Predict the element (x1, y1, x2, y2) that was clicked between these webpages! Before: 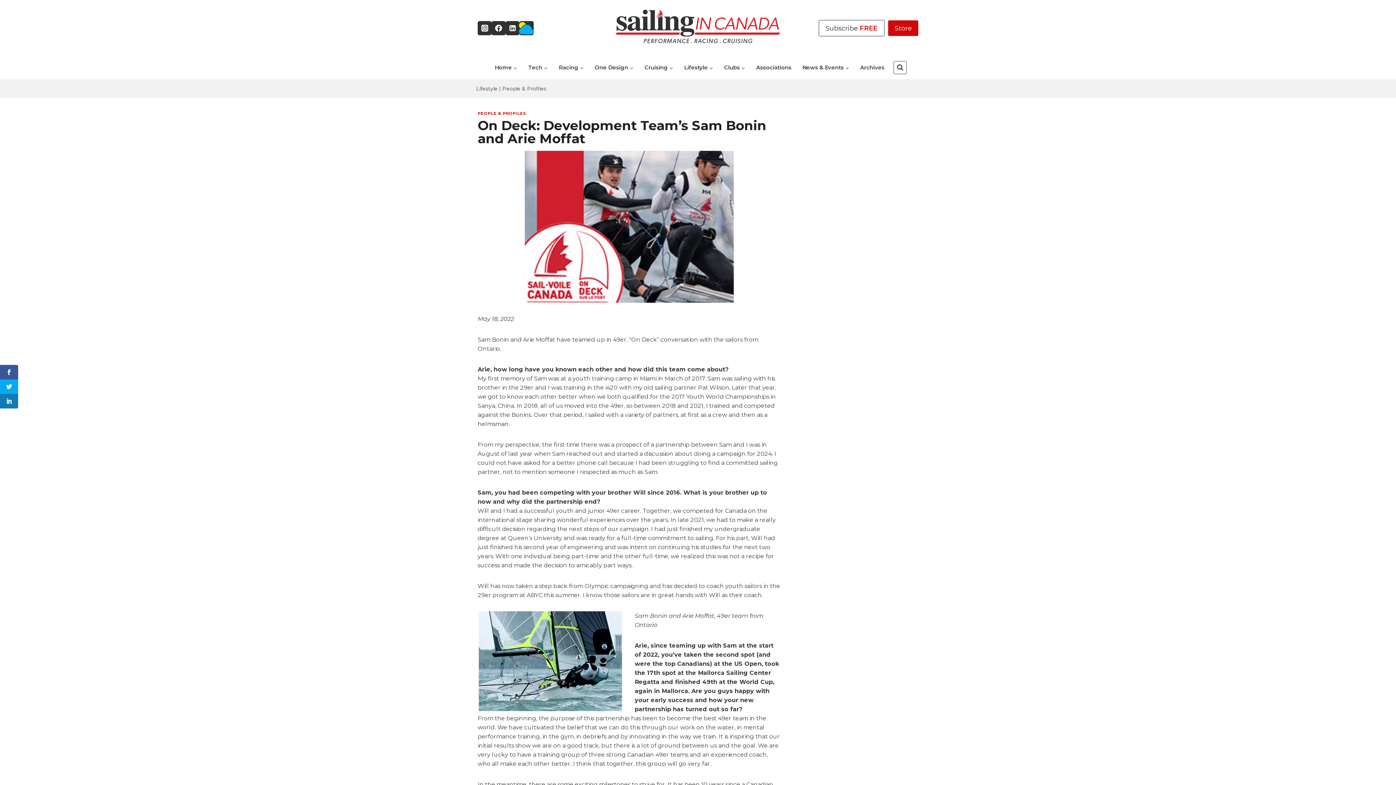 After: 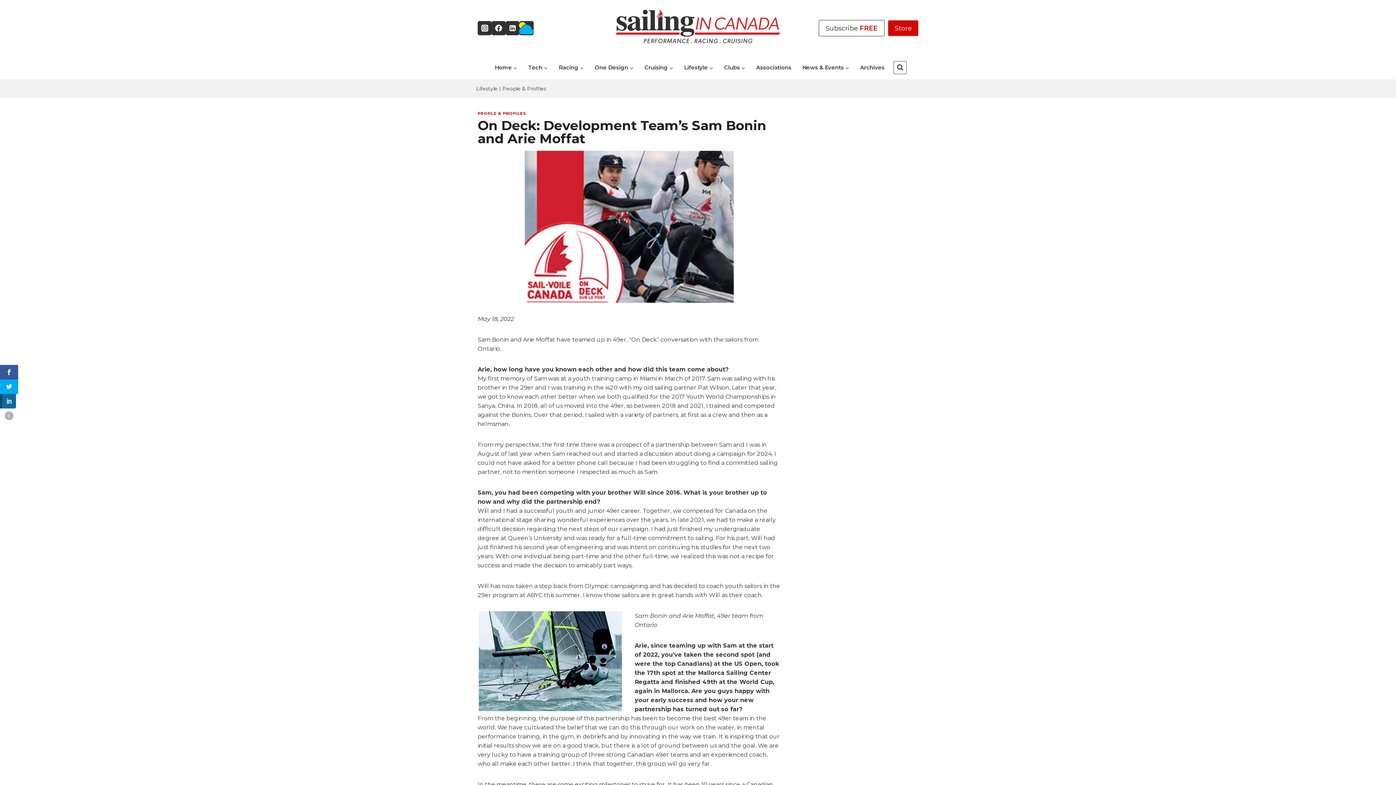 Action: bbox: (0, 394, 18, 408)